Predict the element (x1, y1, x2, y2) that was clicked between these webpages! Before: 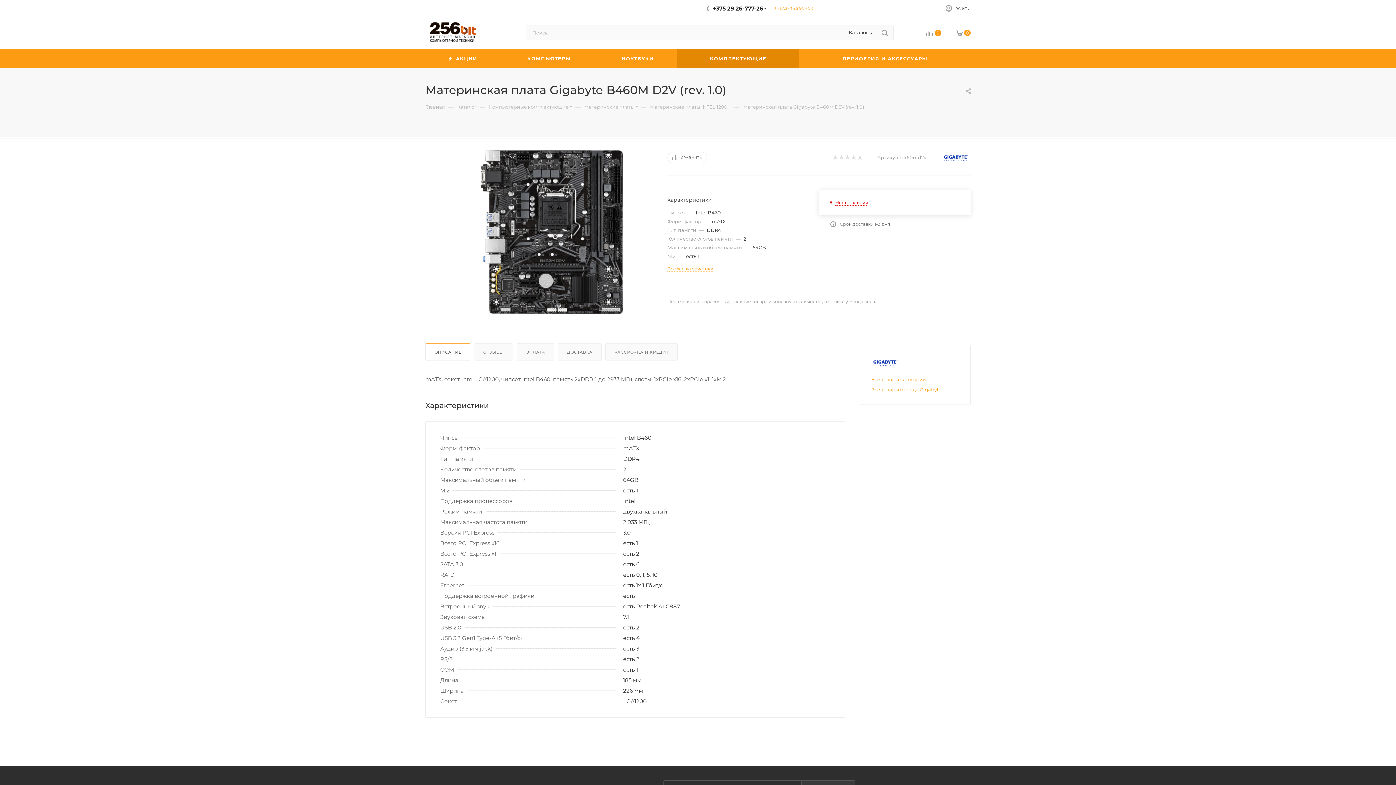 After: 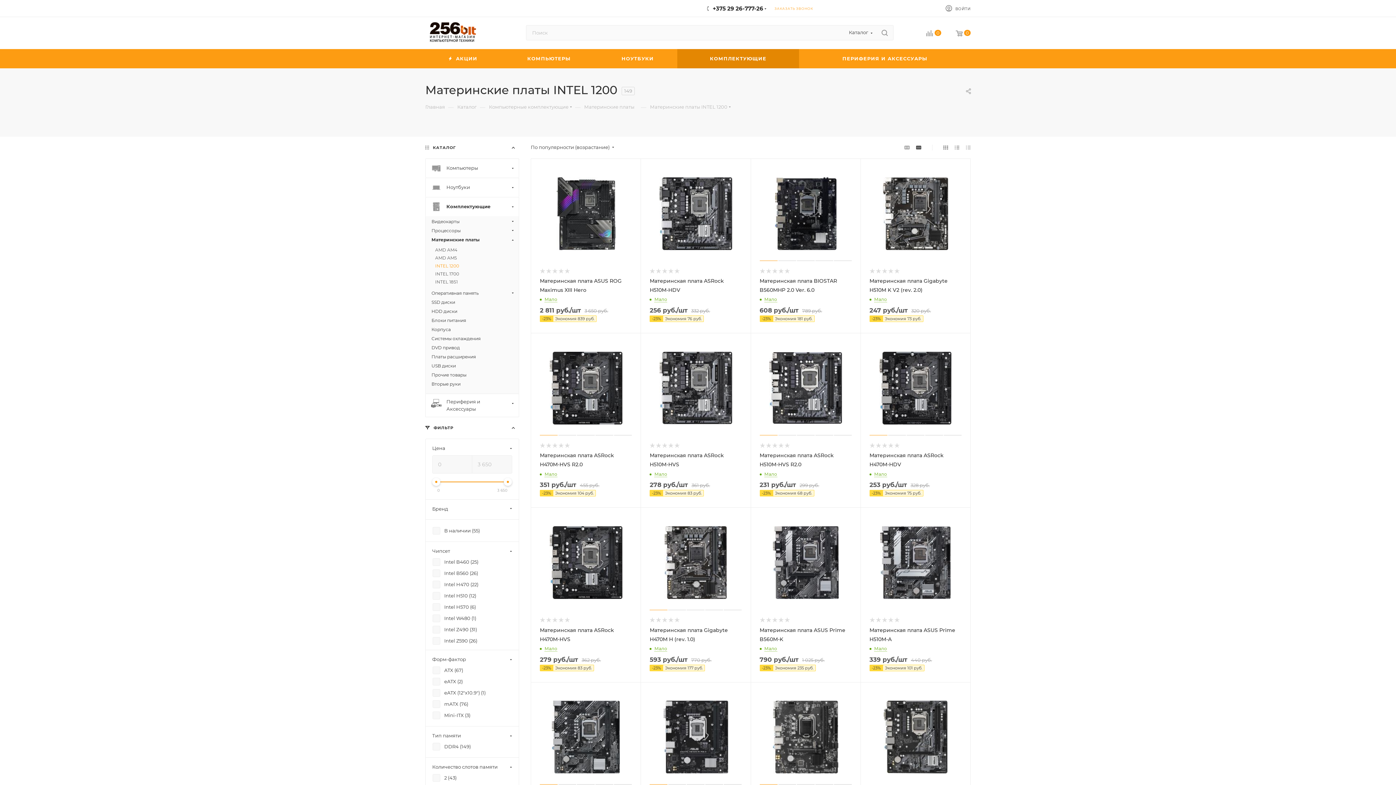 Action: bbox: (650, 103, 727, 110) label: Материнские платы INTEL 1200